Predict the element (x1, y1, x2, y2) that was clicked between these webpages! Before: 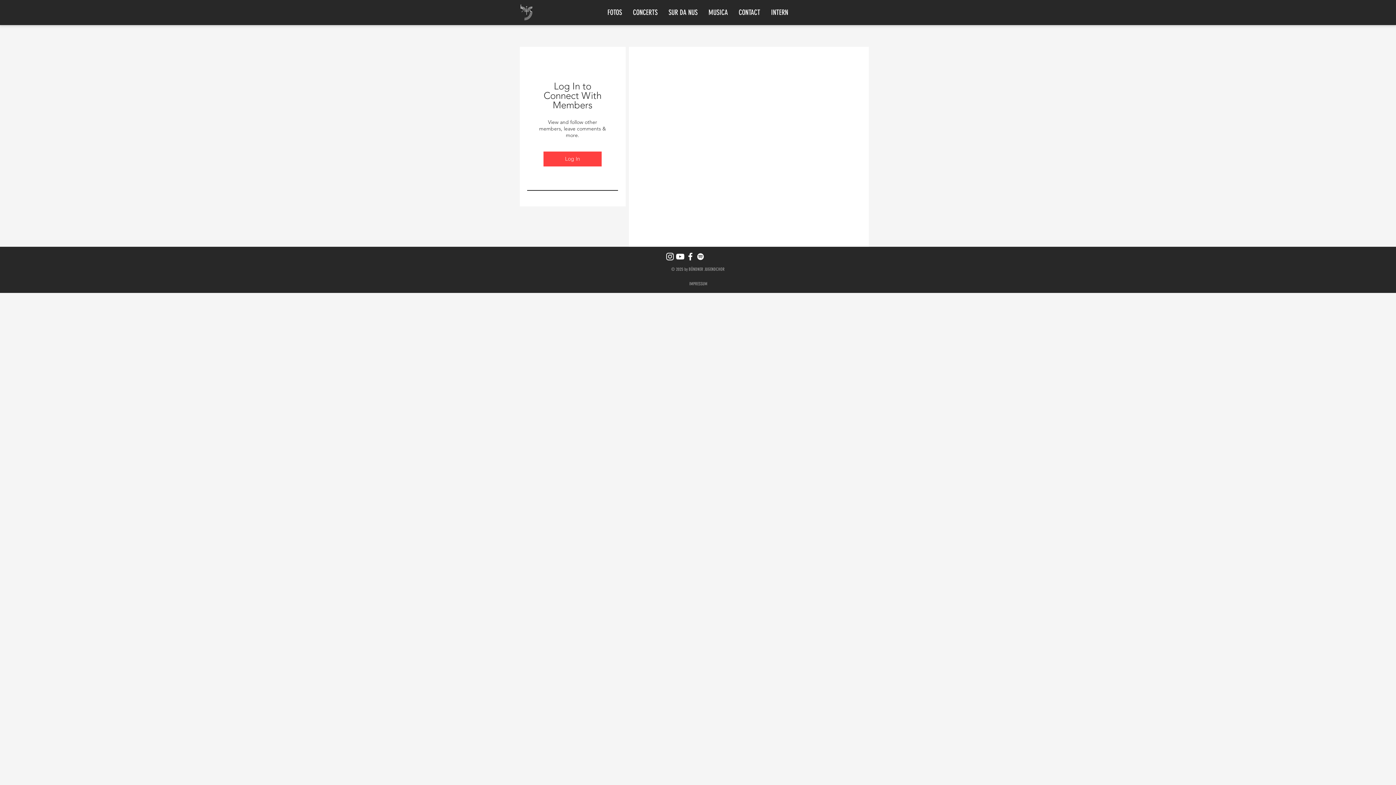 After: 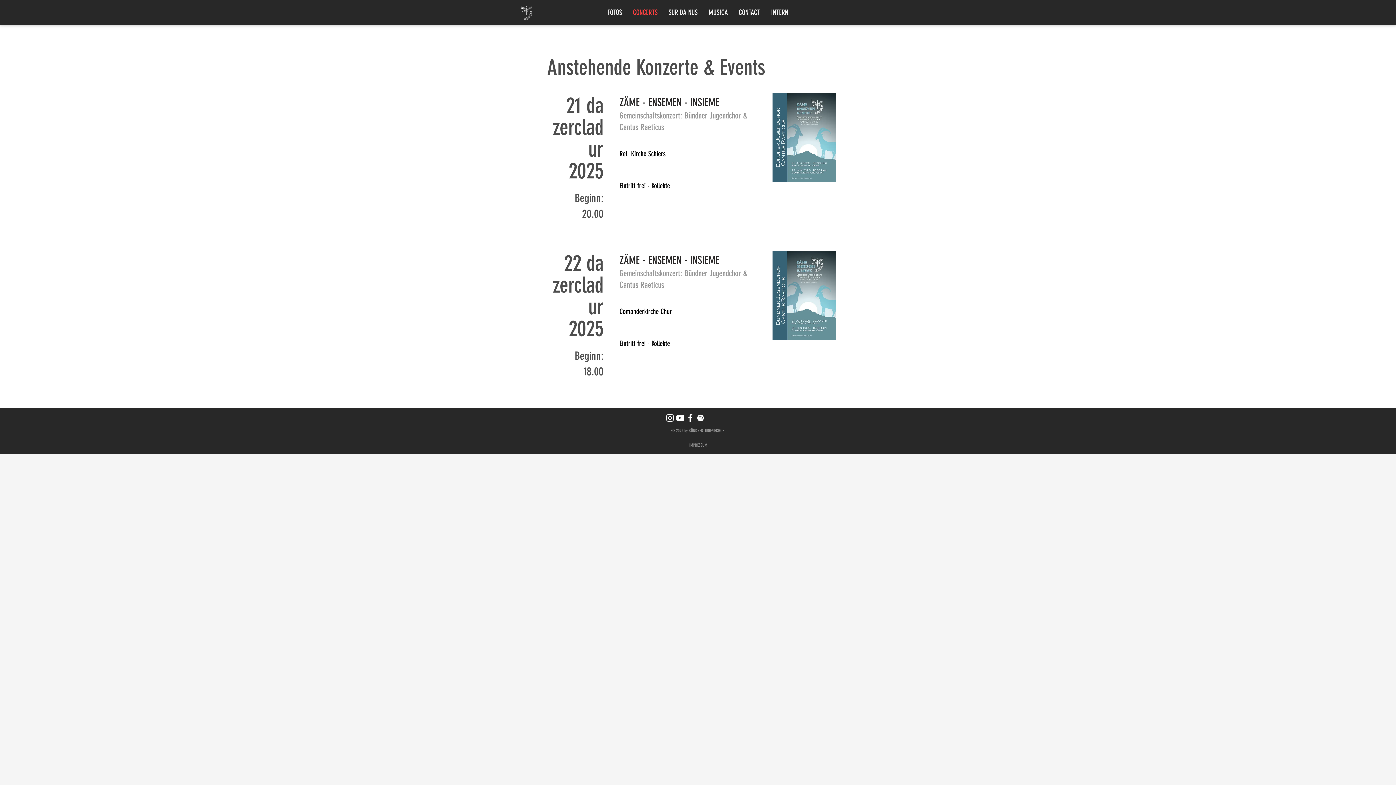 Action: bbox: (627, 7, 663, 17) label: CONCERTS